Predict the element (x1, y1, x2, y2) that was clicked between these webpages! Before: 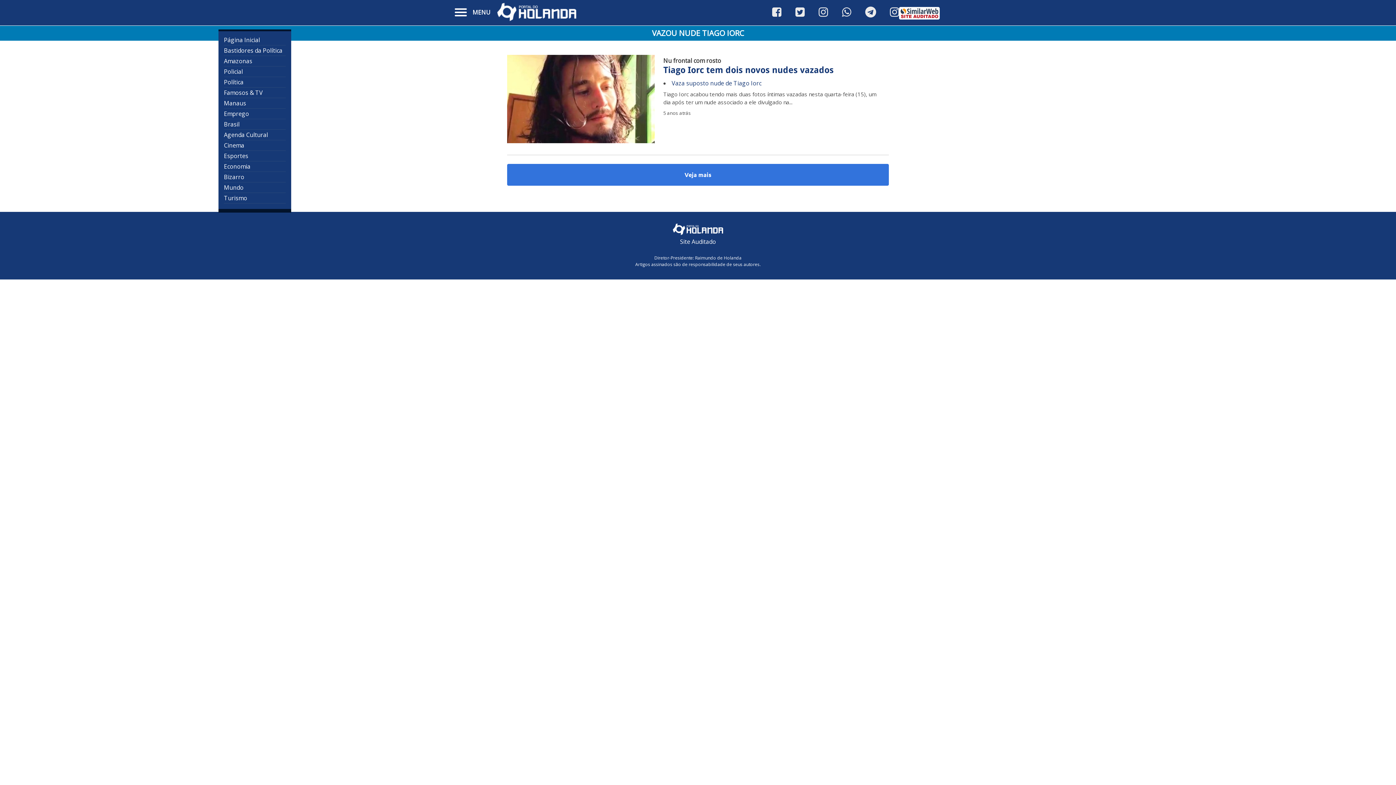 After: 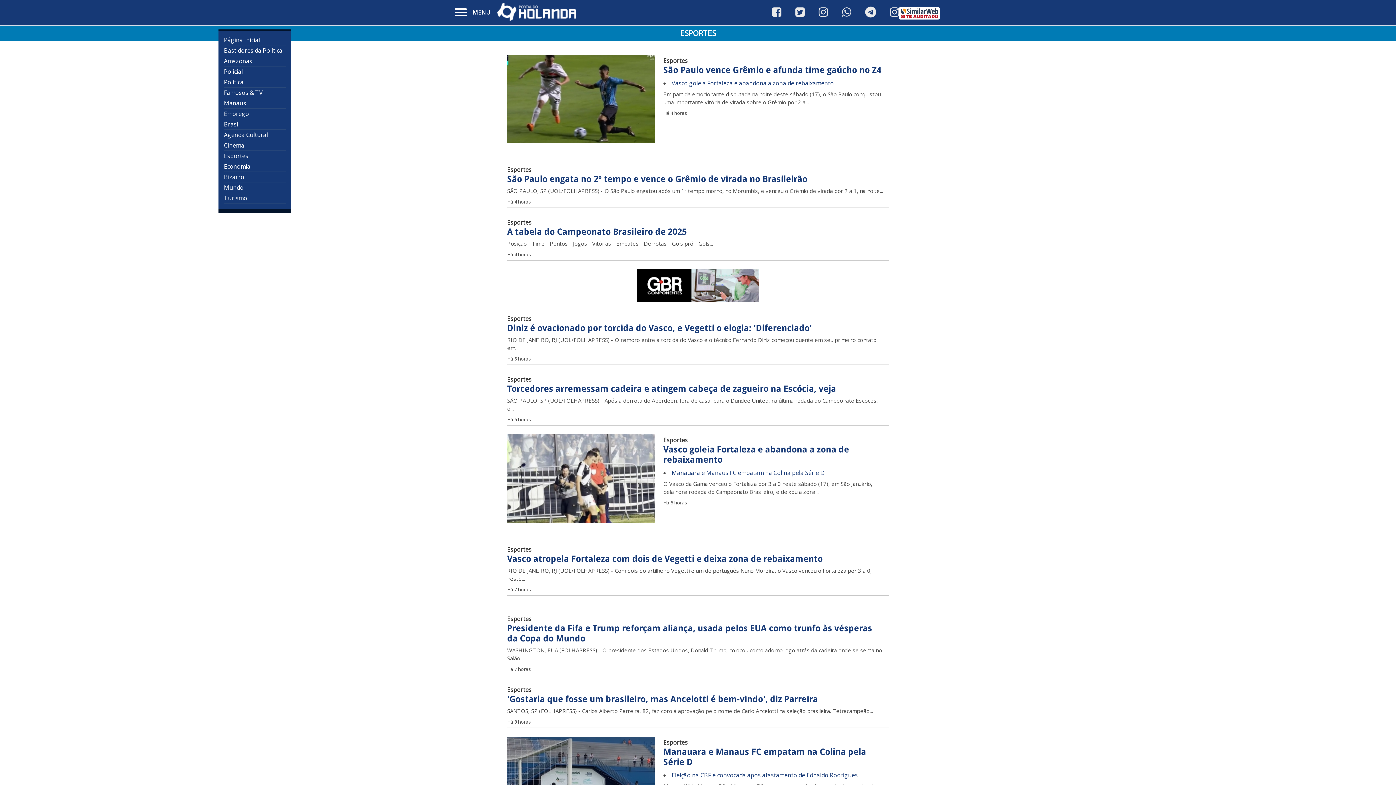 Action: label: Esportes bbox: (224, 150, 285, 161)